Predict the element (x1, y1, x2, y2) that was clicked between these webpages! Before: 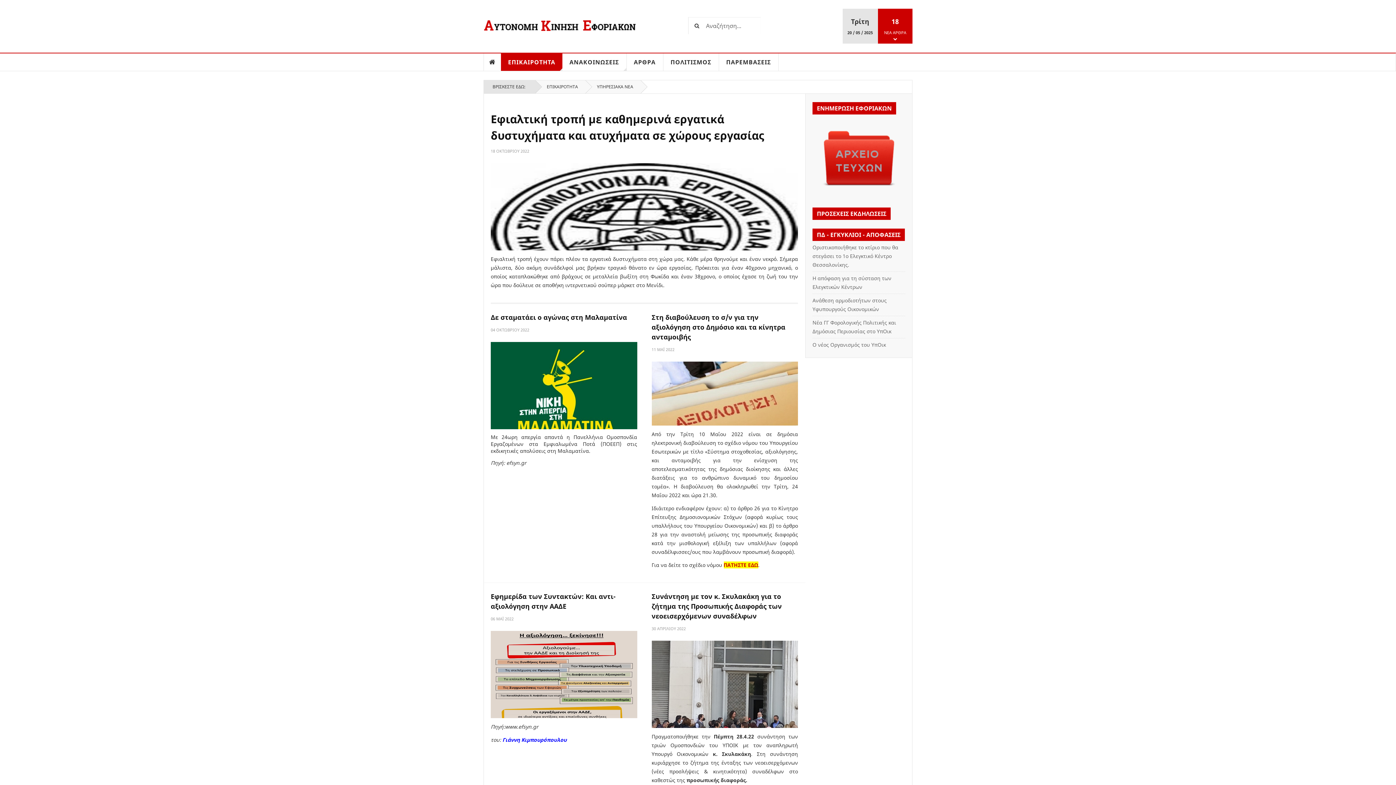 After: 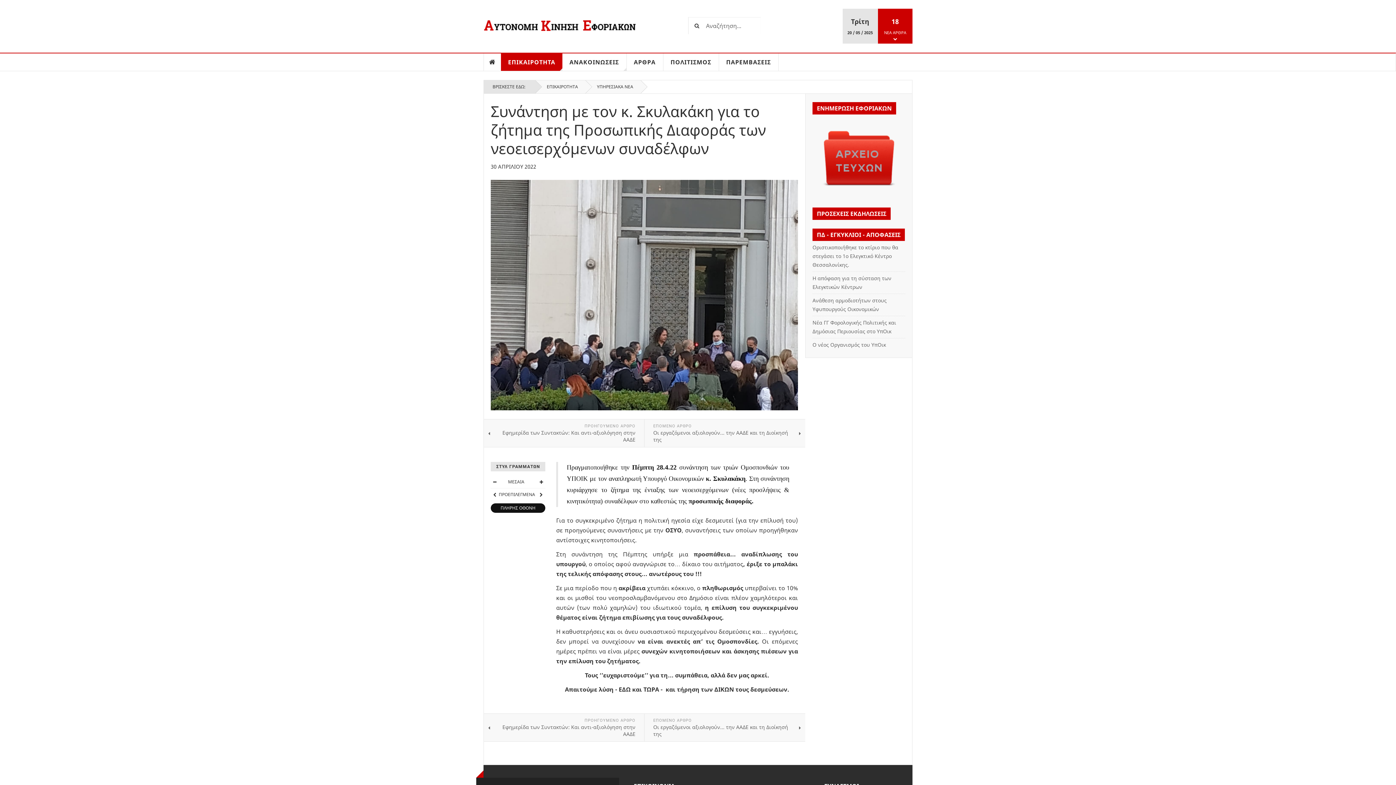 Action: label: Συνάντηση με τον κ. Σκυλακάκη για το ζήτημα της Προσωπικής Διαφοράς των νεοεισερχόμενων συναδέλφων bbox: (651, 592, 782, 620)